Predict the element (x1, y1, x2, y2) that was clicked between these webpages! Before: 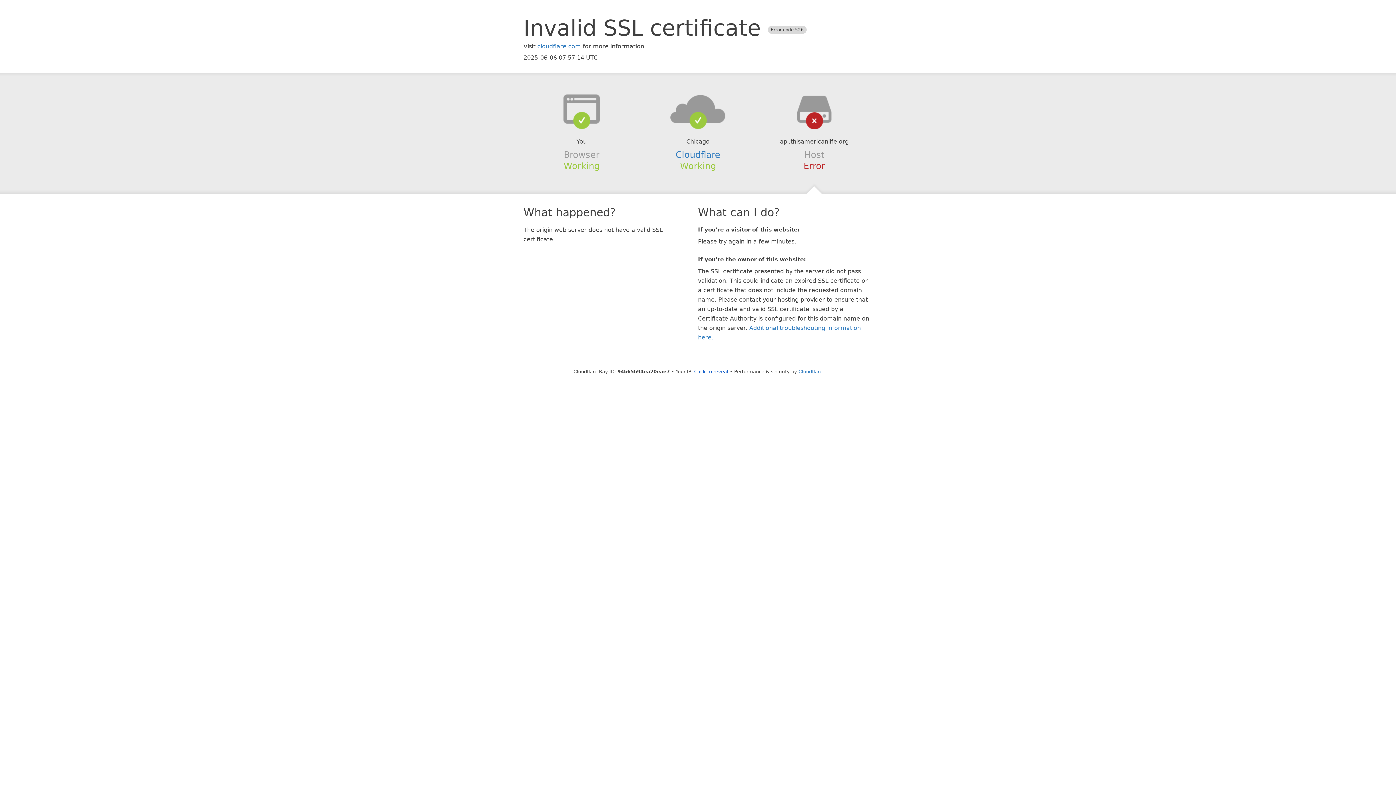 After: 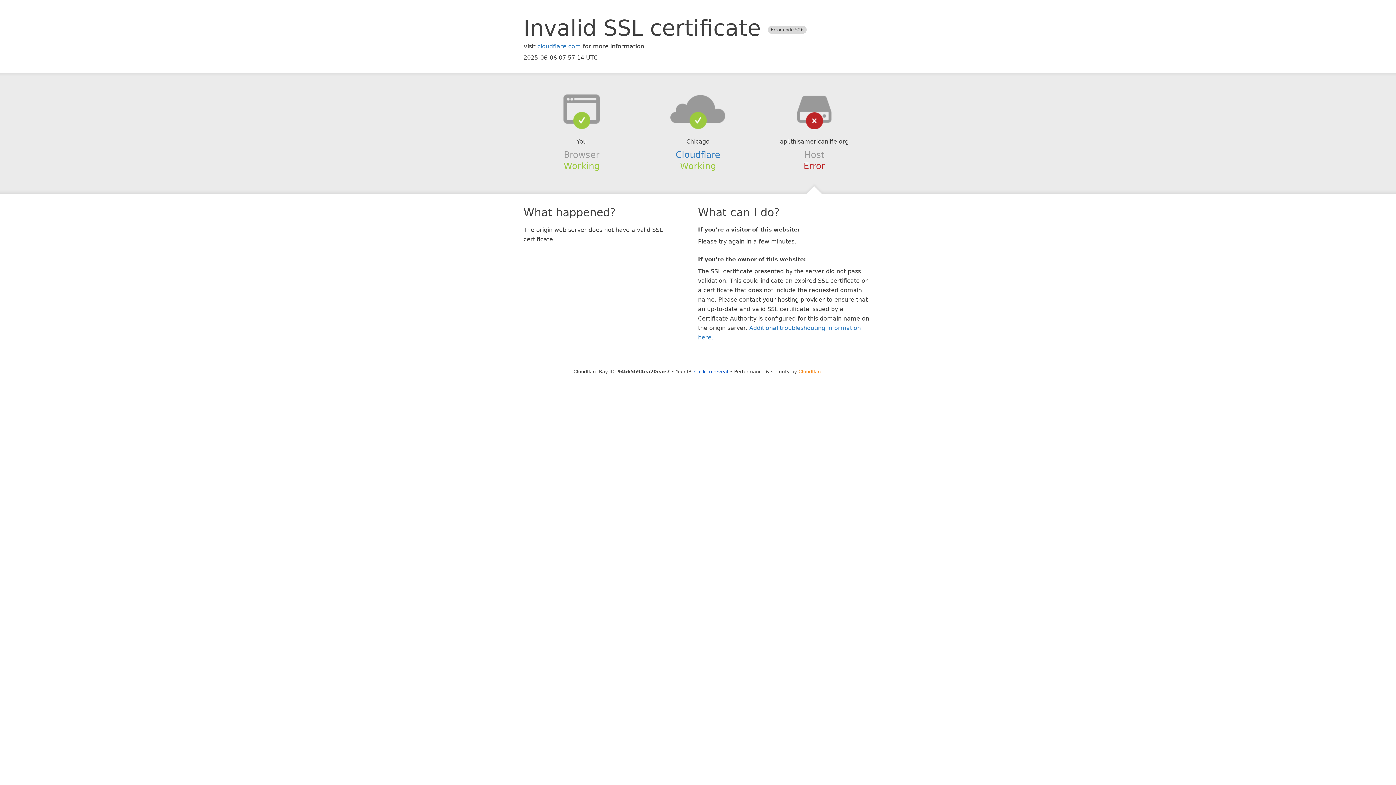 Action: bbox: (798, 368, 822, 374) label: Cloudflare